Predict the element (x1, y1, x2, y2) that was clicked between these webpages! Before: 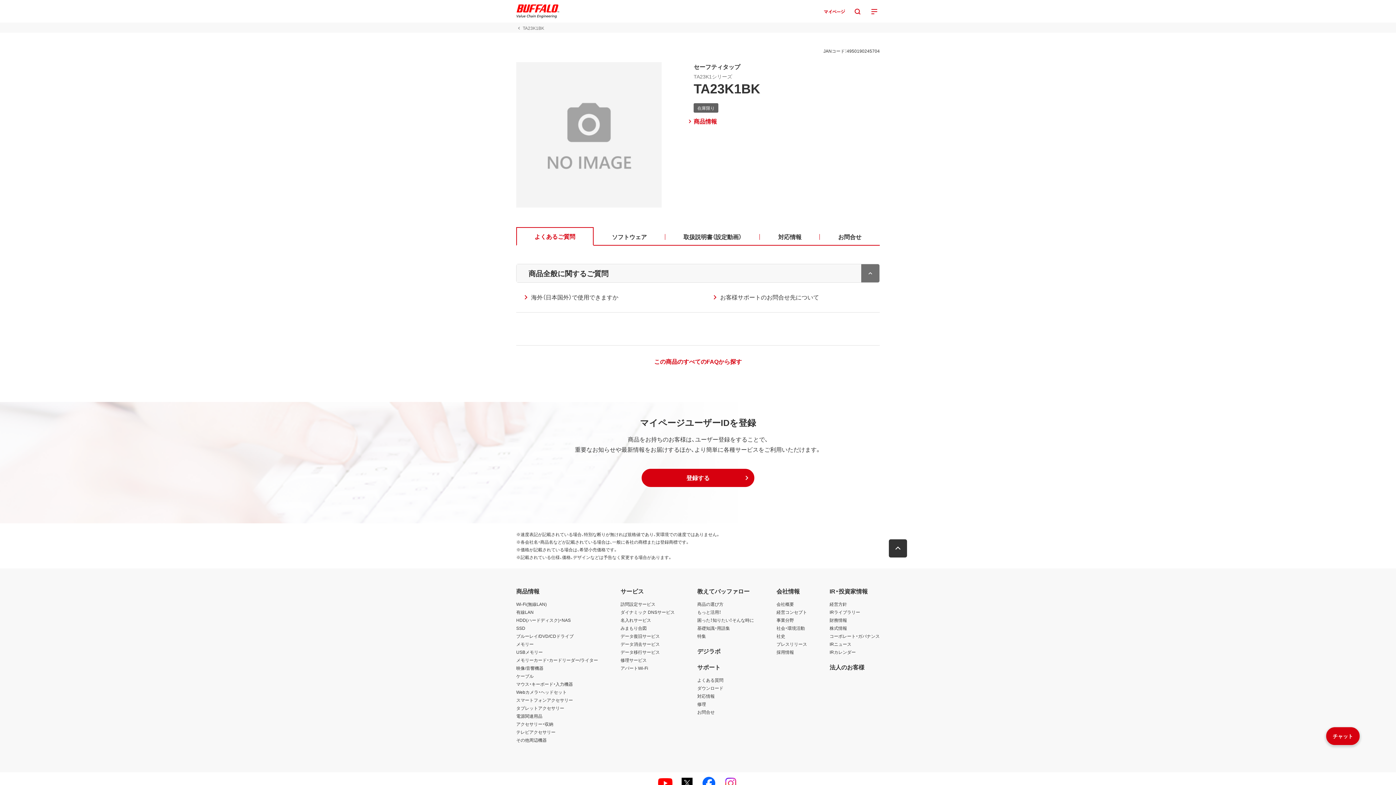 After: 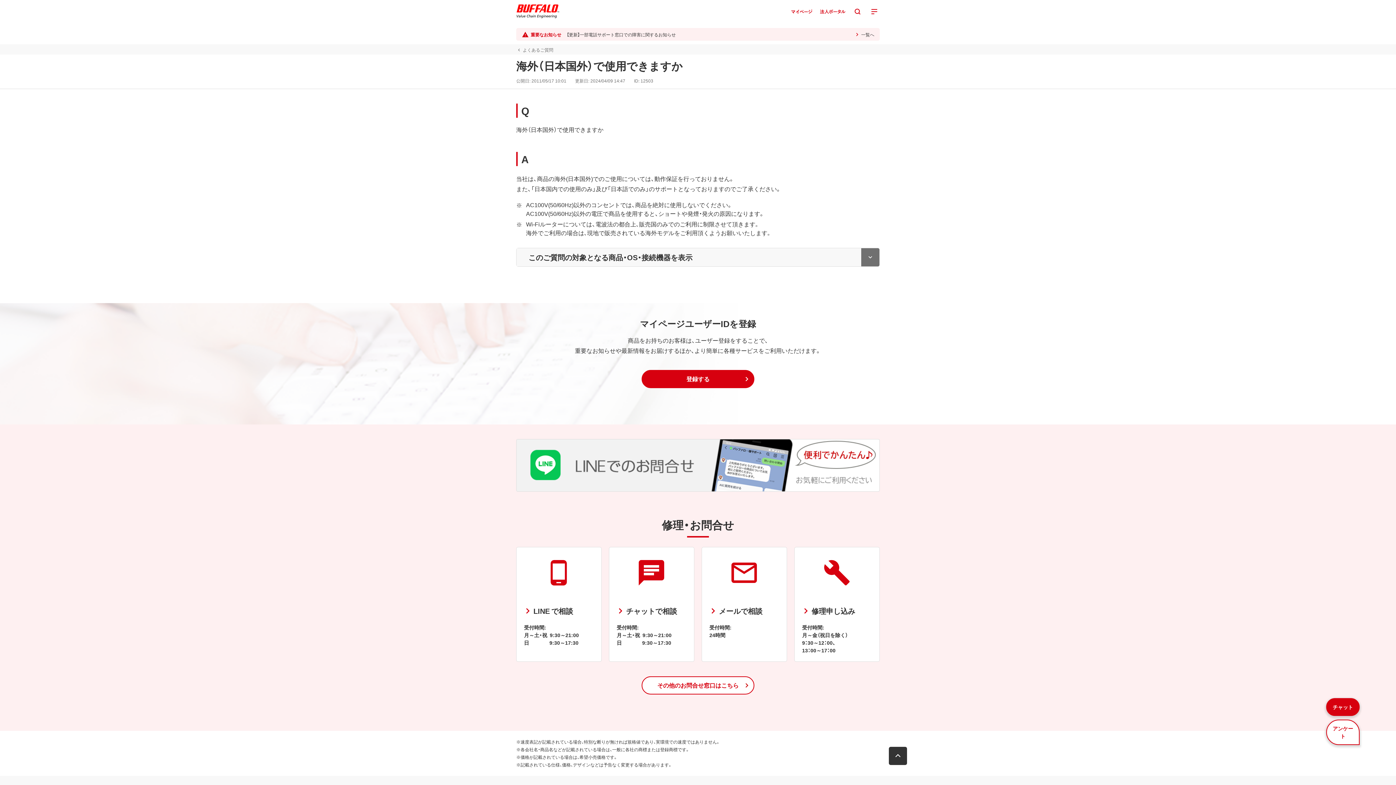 Action: bbox: (531, 292, 618, 301) label: 海外（日本国外）で使用できますか